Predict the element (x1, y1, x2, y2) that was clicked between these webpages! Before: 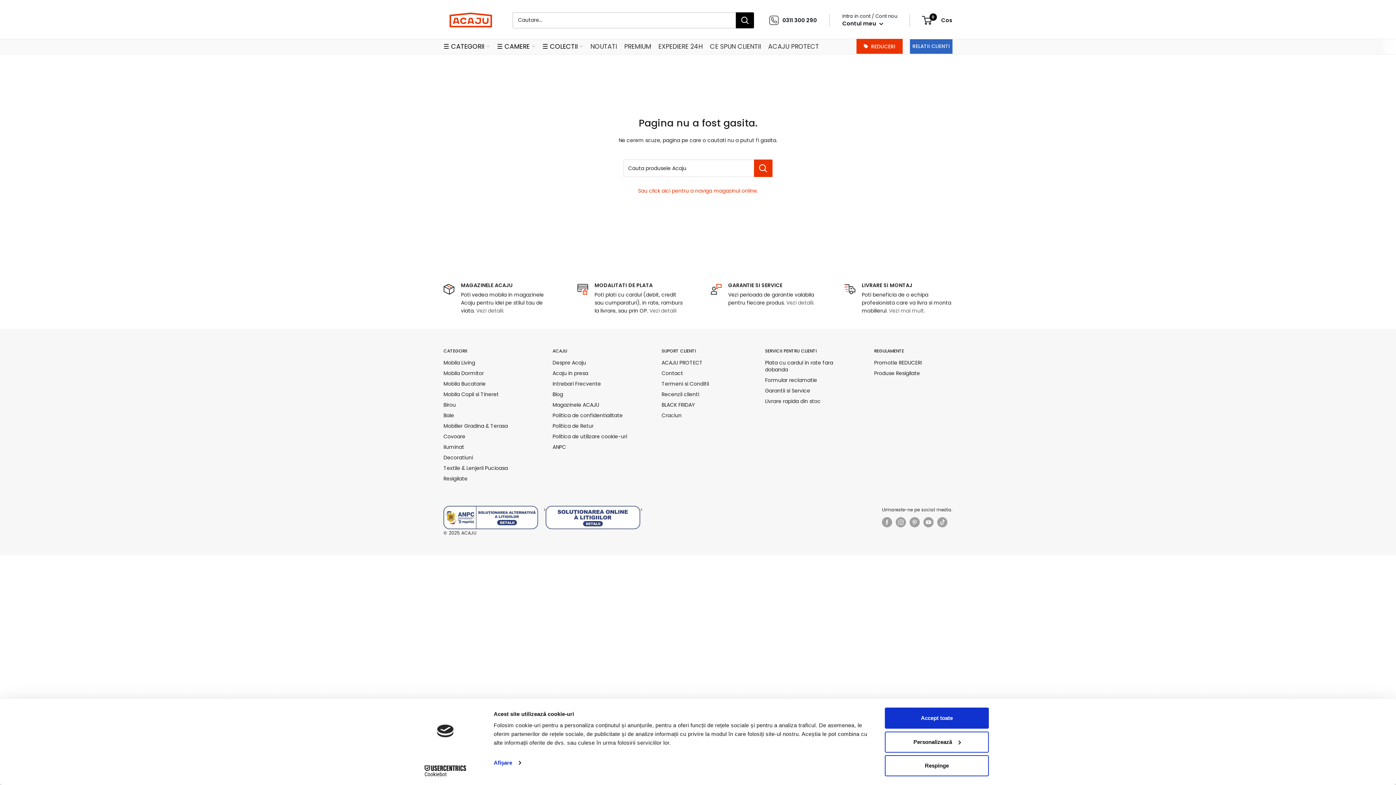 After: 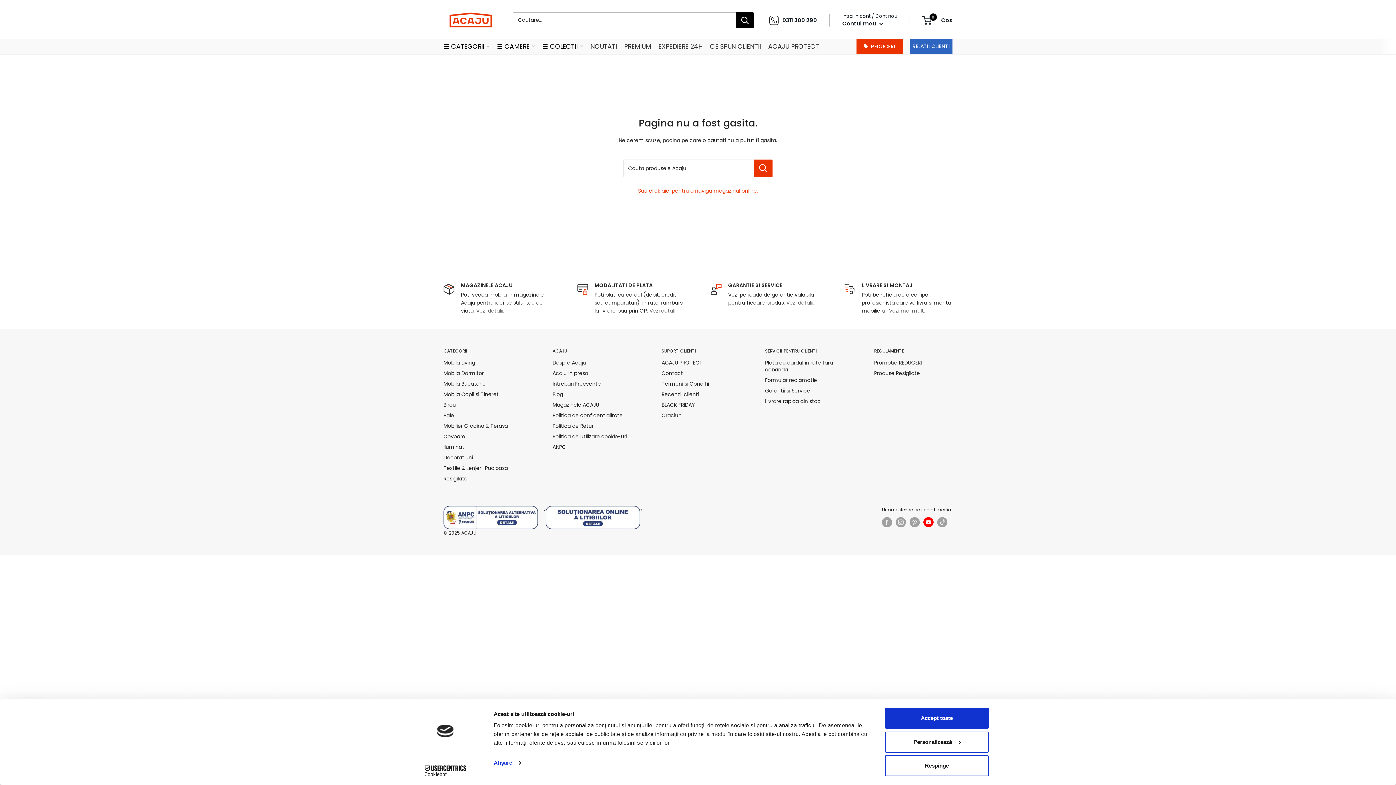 Action: bbox: (923, 517, 933, 527) label: Urmareste-ne pe social media YouTube